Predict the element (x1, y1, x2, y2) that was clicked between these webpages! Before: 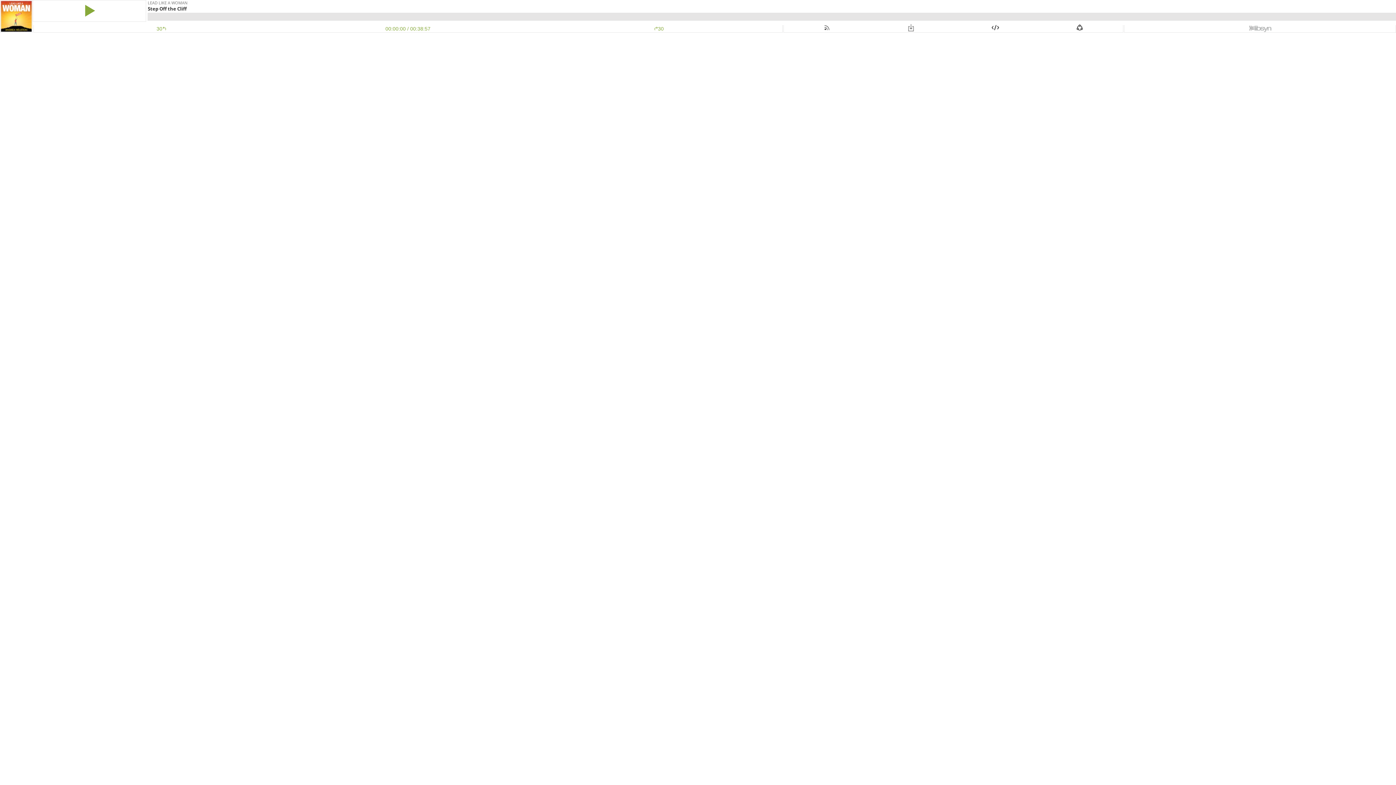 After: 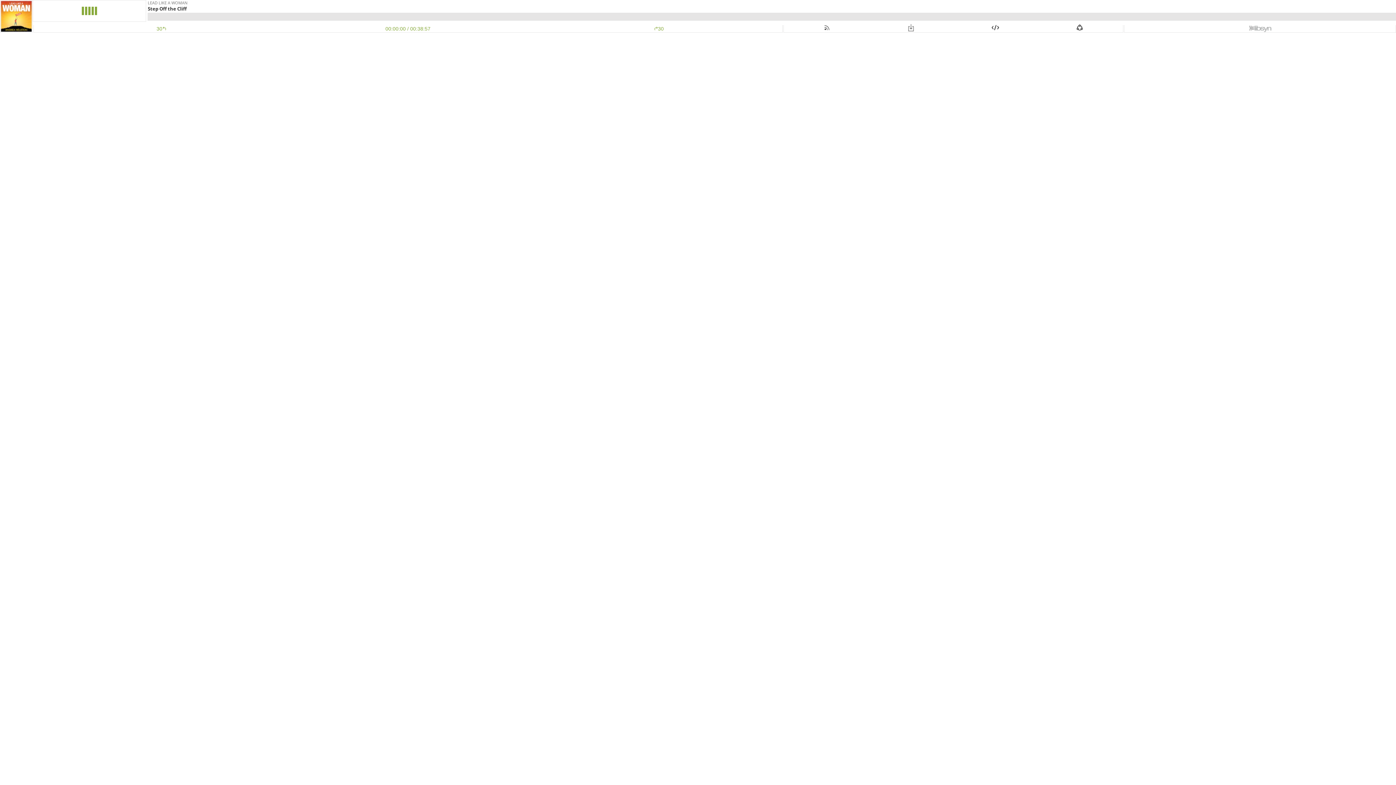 Action: bbox: (33, 3, 145, 18)